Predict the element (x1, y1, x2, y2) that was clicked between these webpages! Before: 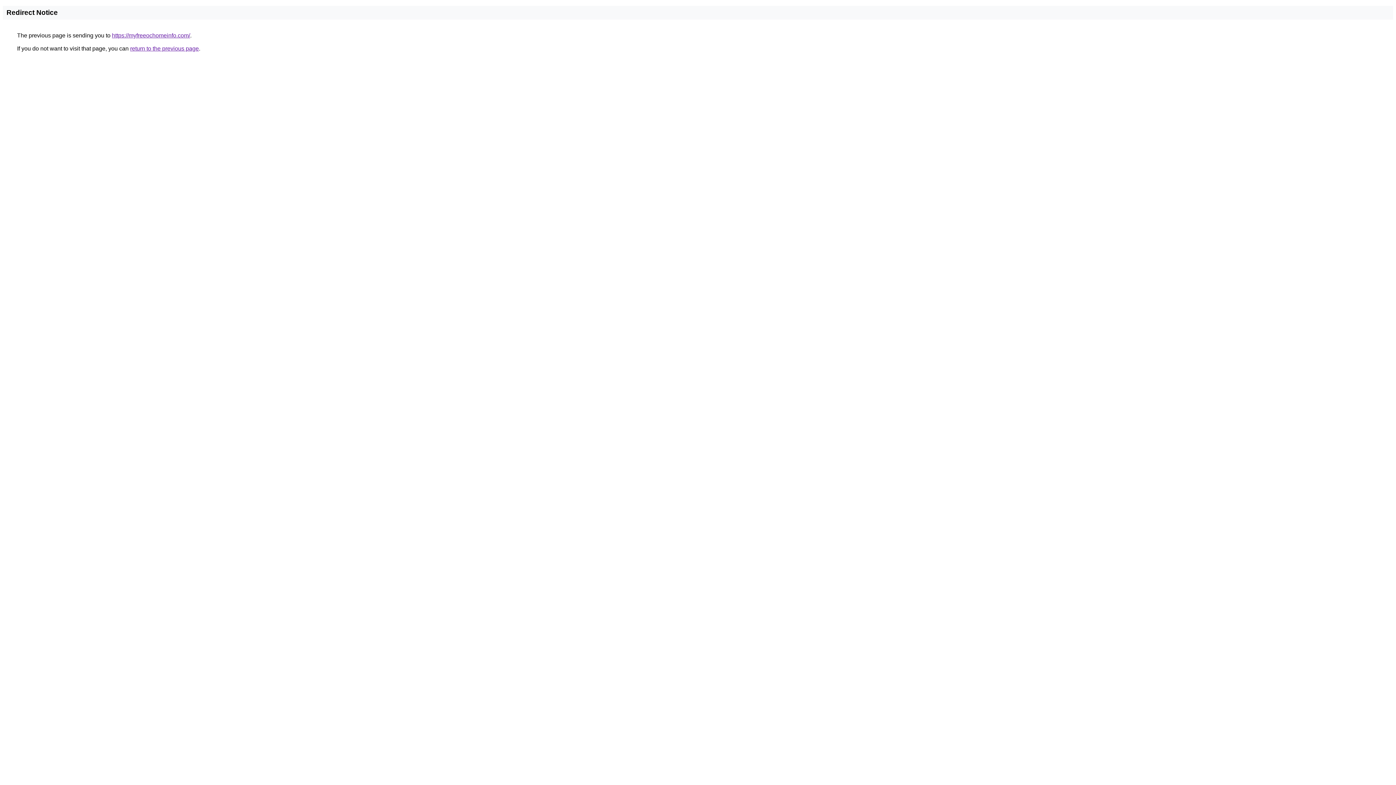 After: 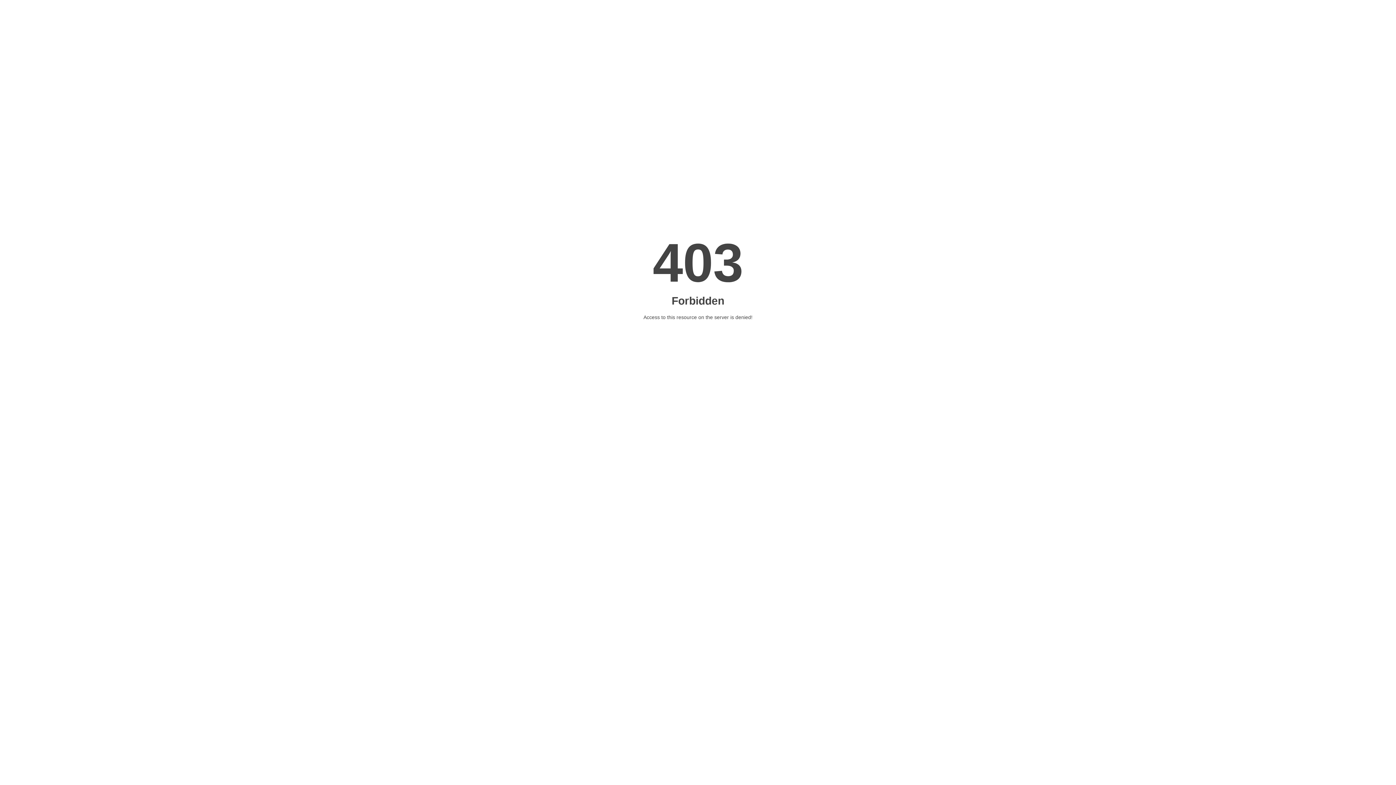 Action: bbox: (112, 32, 190, 38) label: https://myfreeochomeinfo.com/